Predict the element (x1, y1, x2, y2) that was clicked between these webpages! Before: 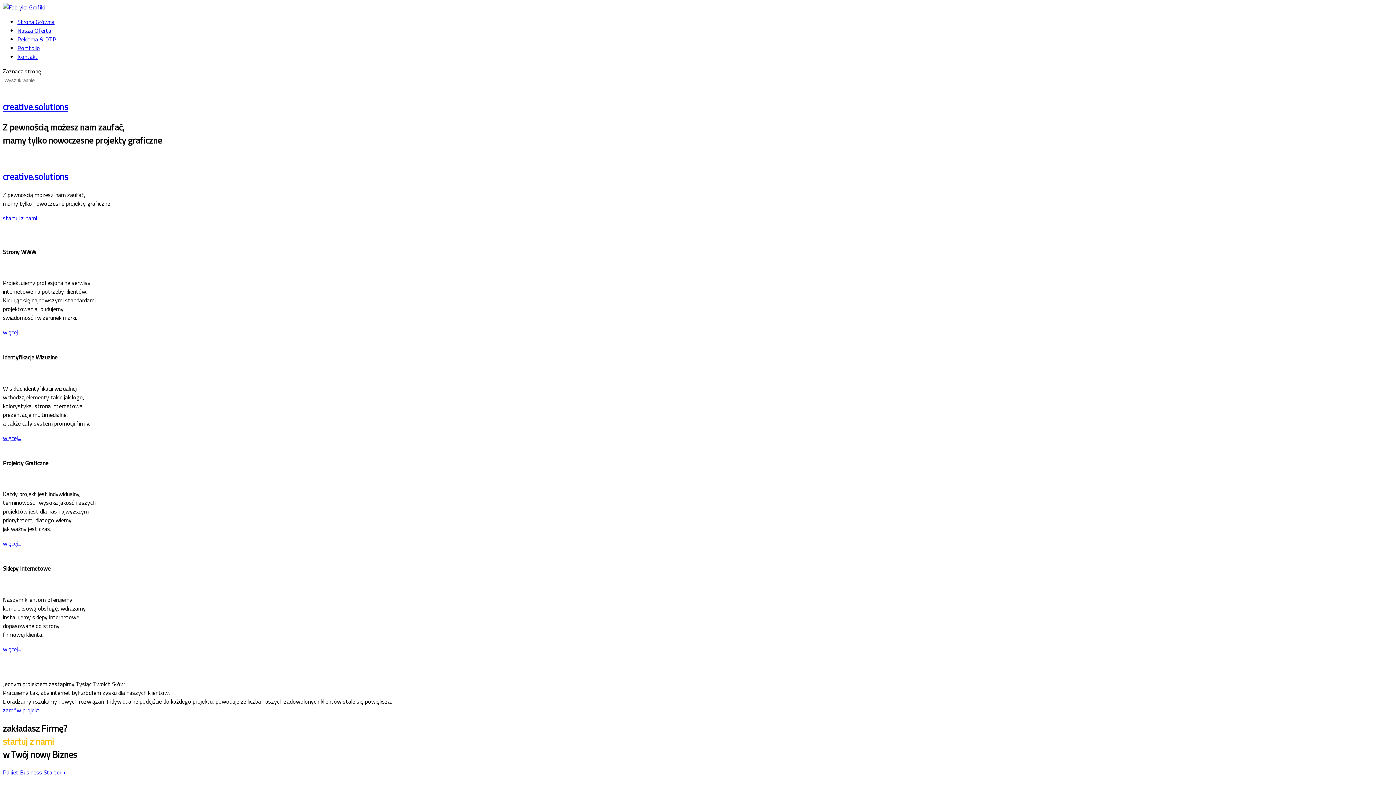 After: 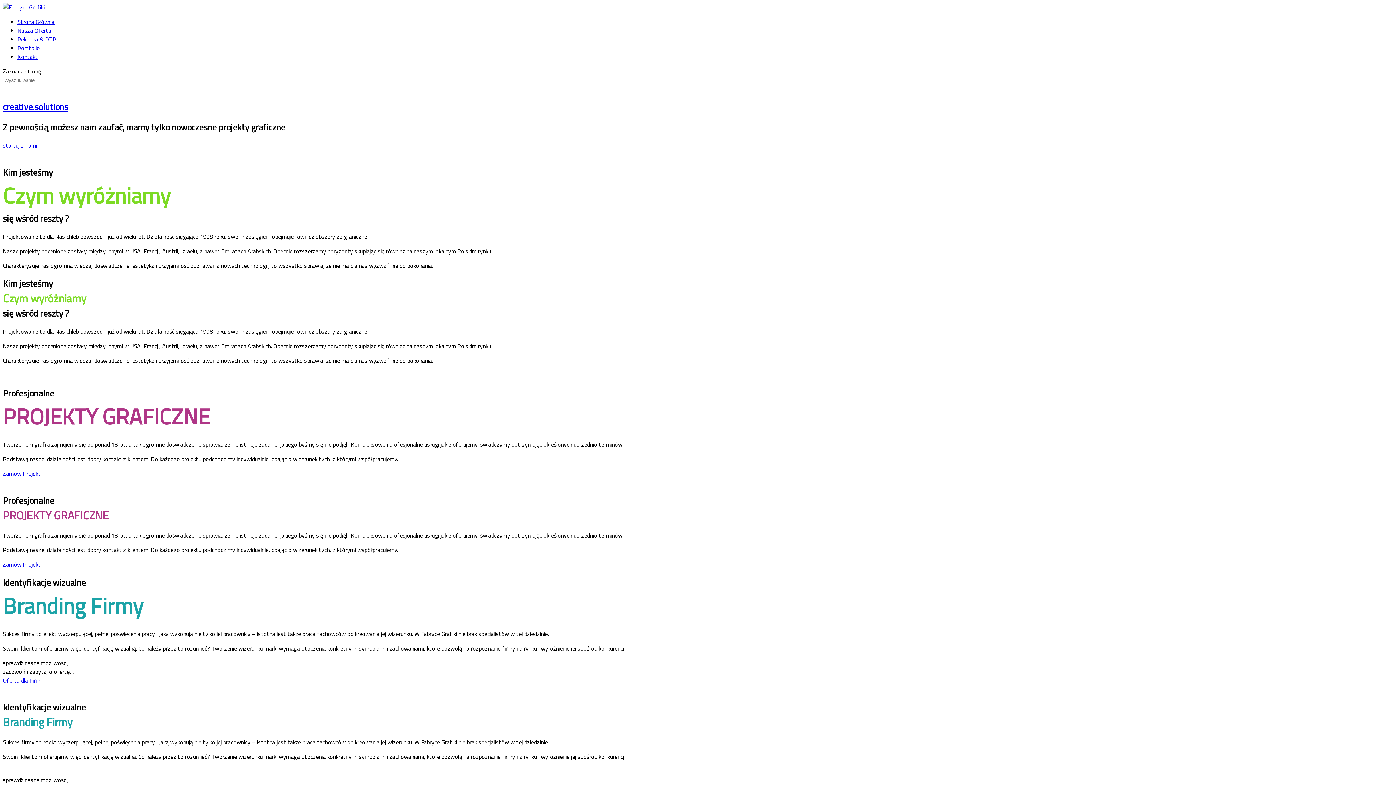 Action: bbox: (17, 26, 51, 34) label: Nasza Oferta